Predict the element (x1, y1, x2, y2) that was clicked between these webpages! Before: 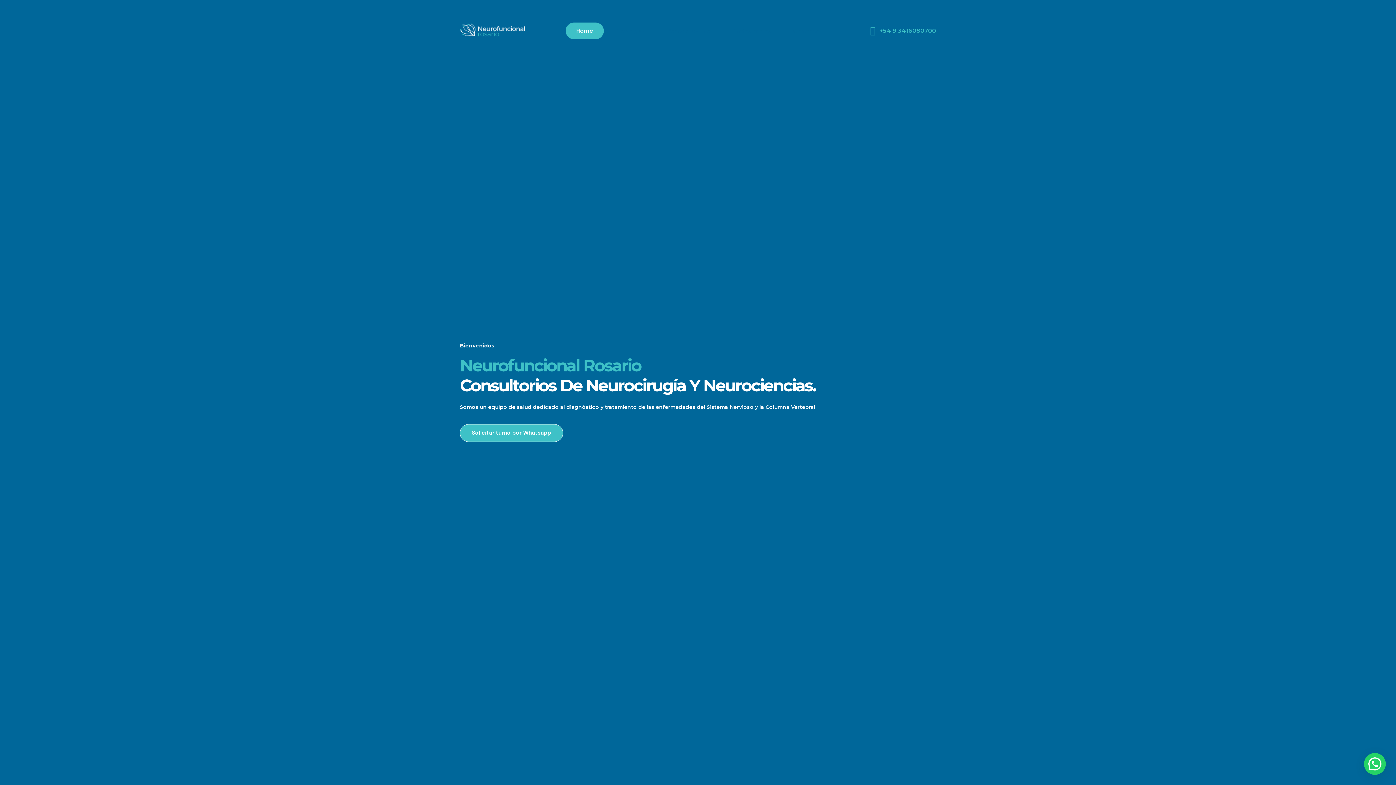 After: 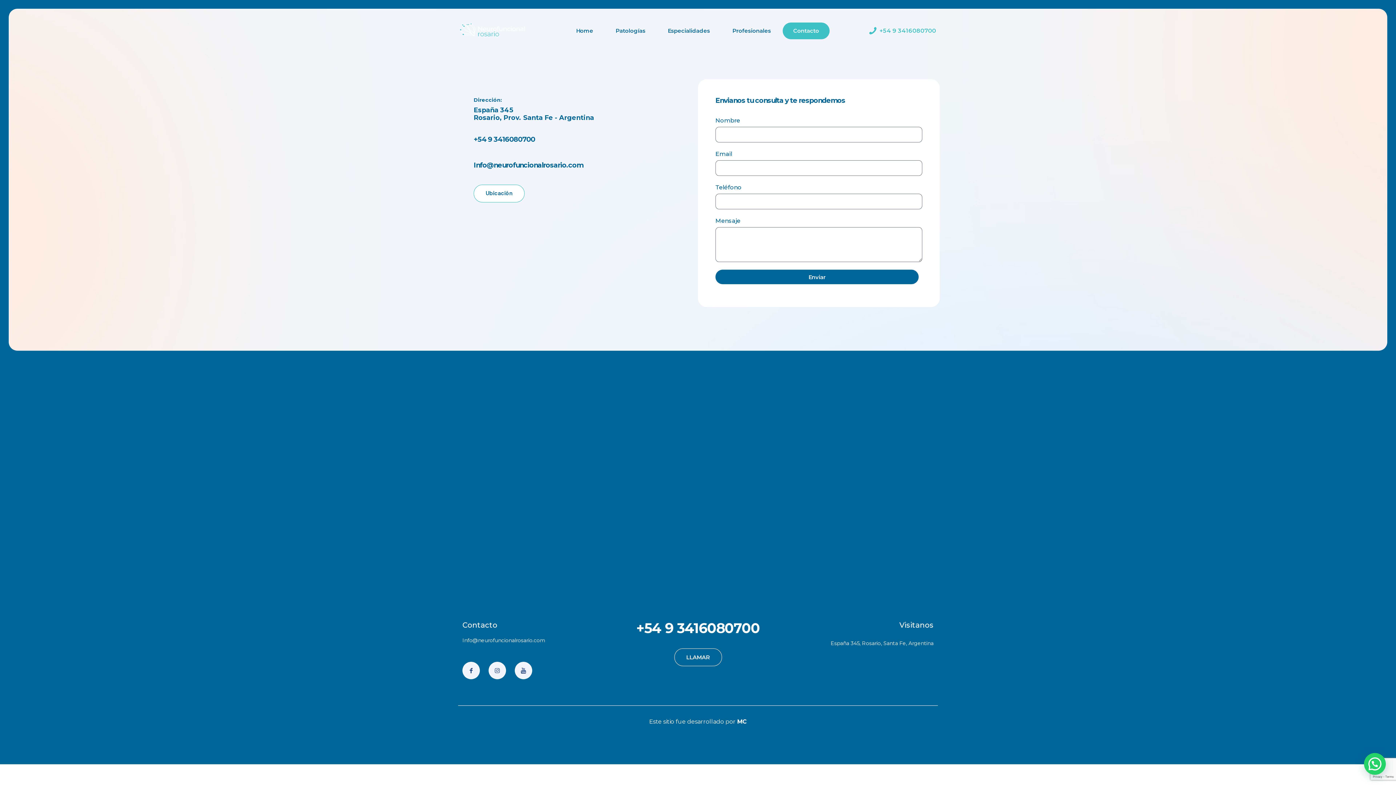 Action: bbox: (783, 22, 829, 39) label: Contacto